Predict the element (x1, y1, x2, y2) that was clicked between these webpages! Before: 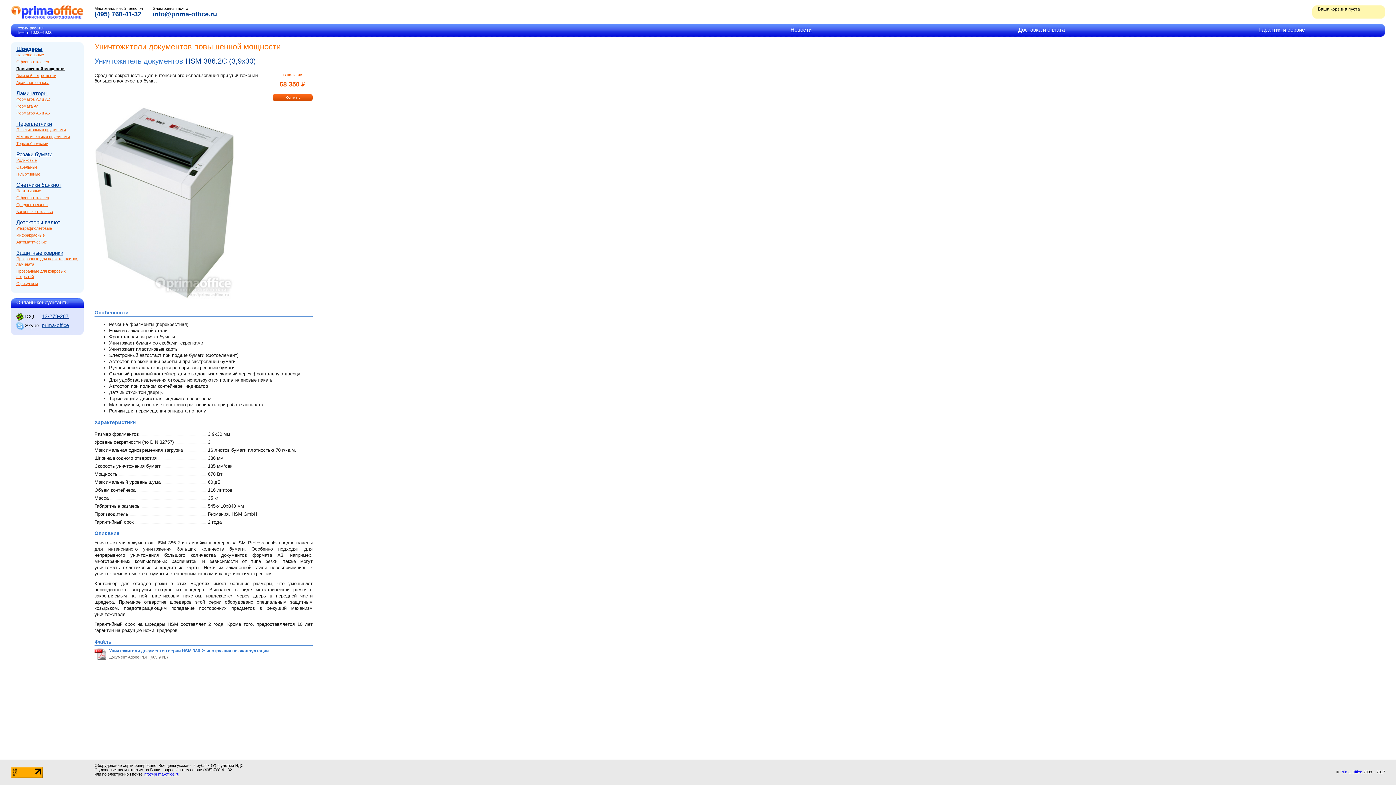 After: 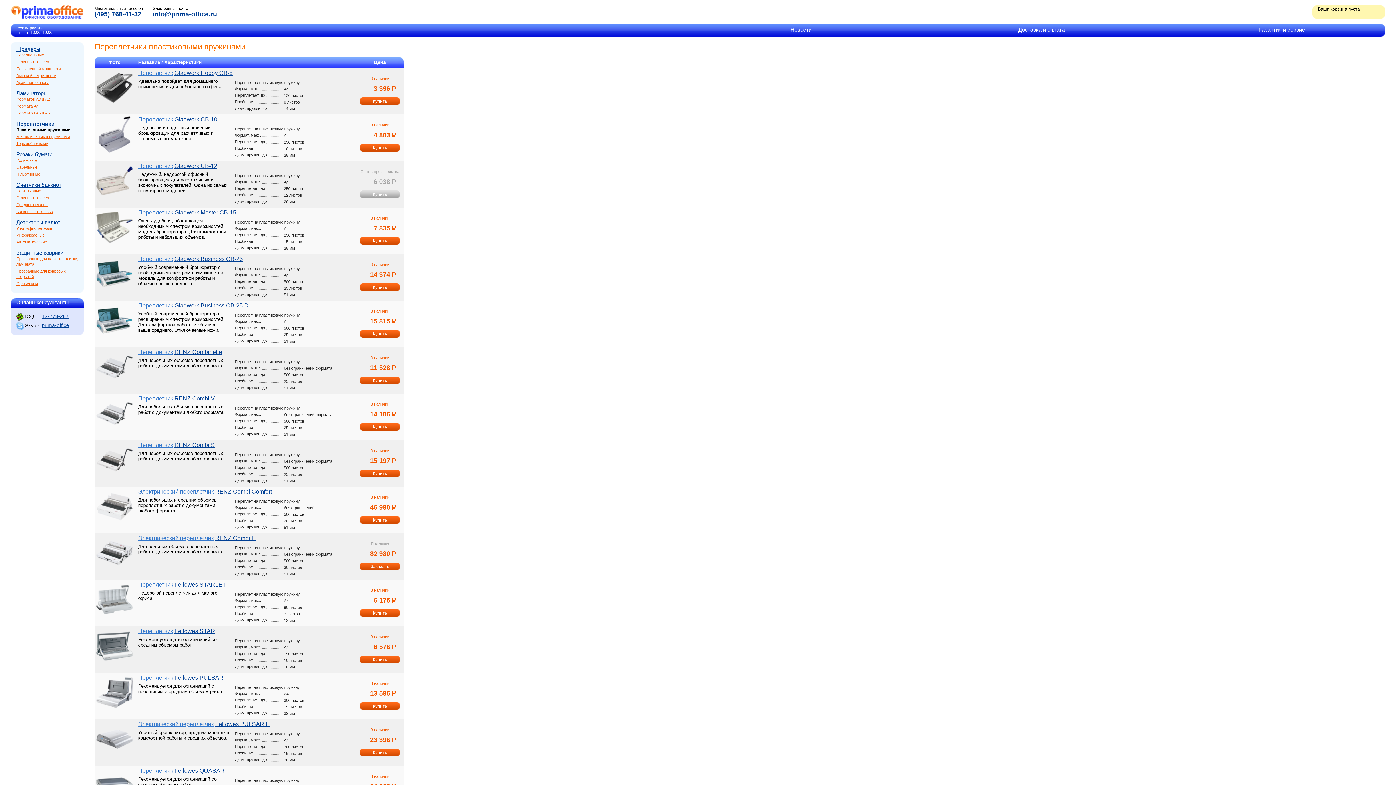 Action: bbox: (16, 127, 78, 132) label: Пластиковыми пружинами